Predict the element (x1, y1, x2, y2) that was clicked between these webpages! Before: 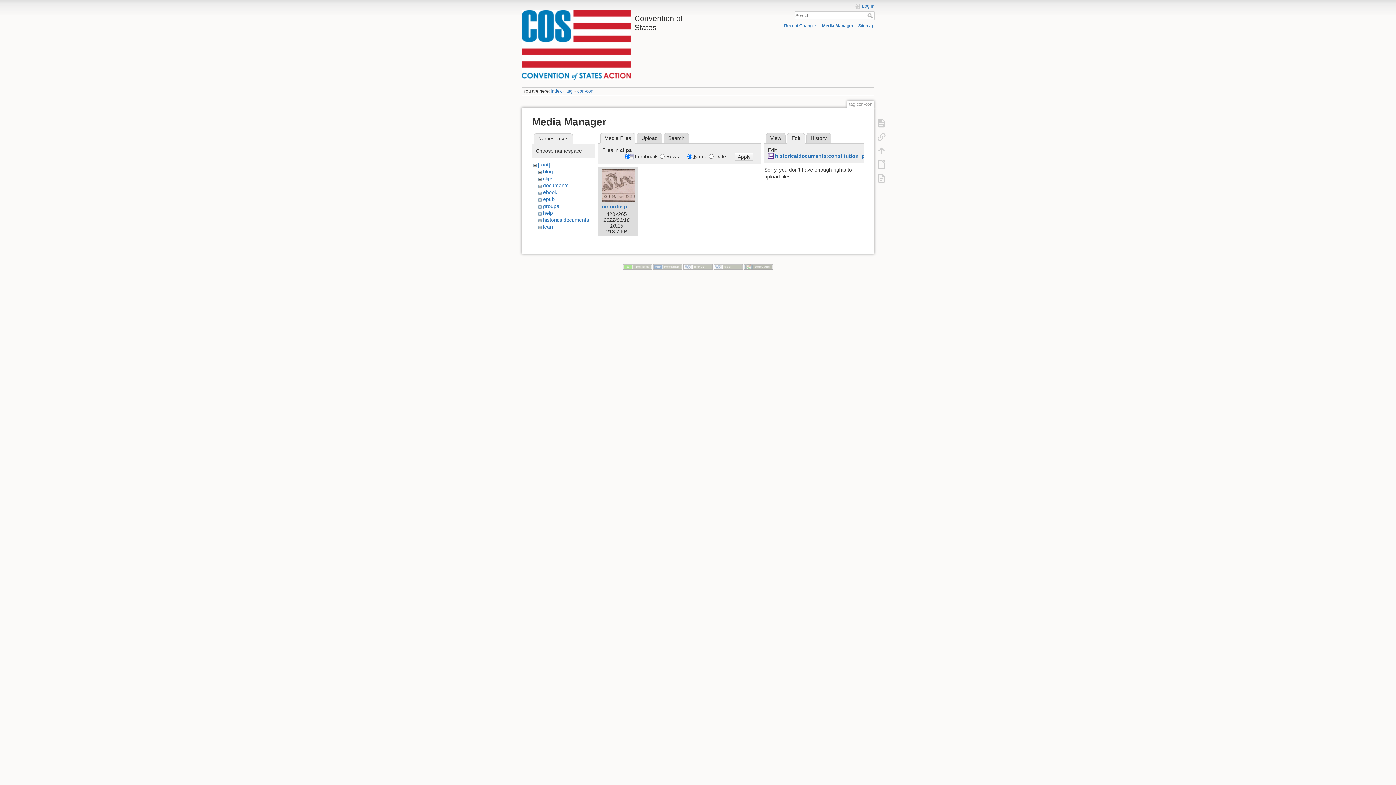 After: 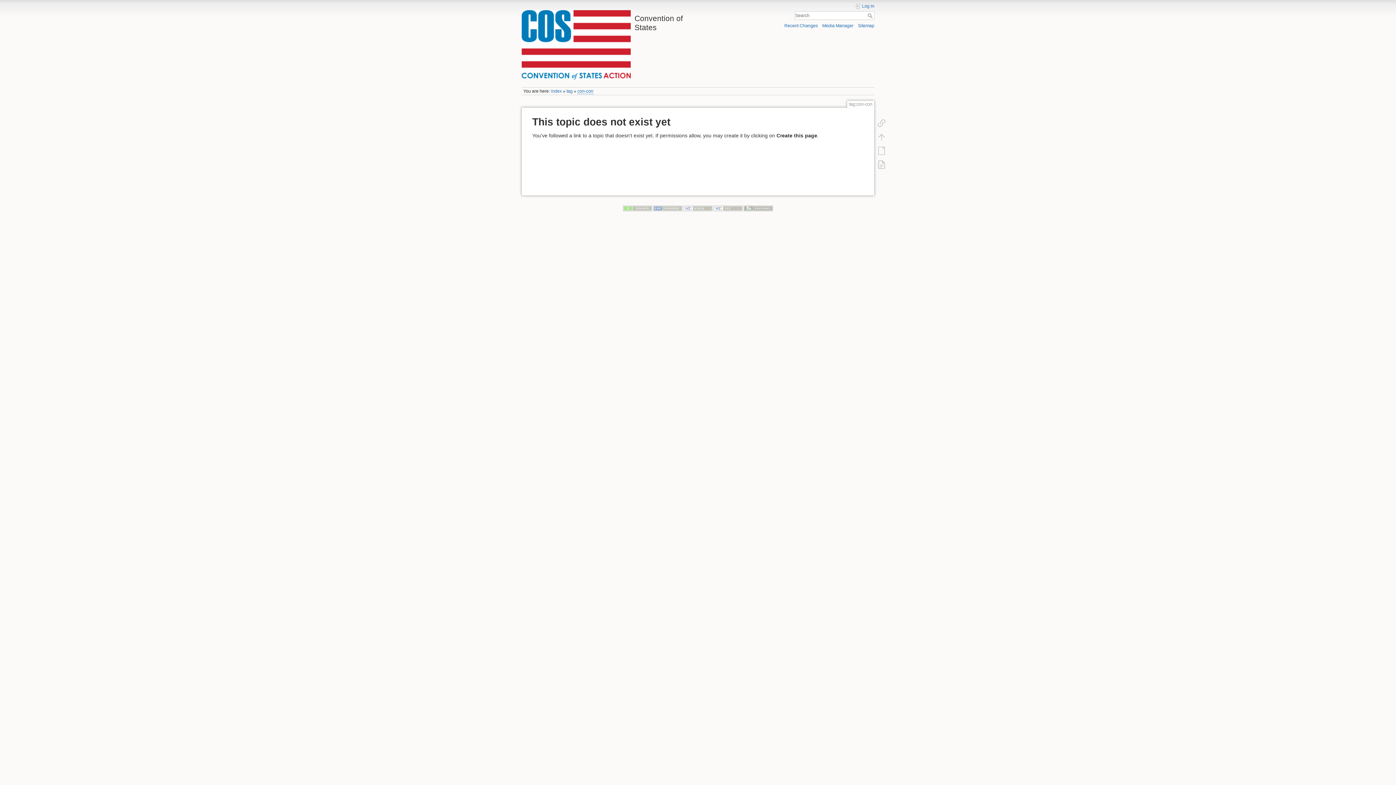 Action: bbox: (873, 157, 890, 171)